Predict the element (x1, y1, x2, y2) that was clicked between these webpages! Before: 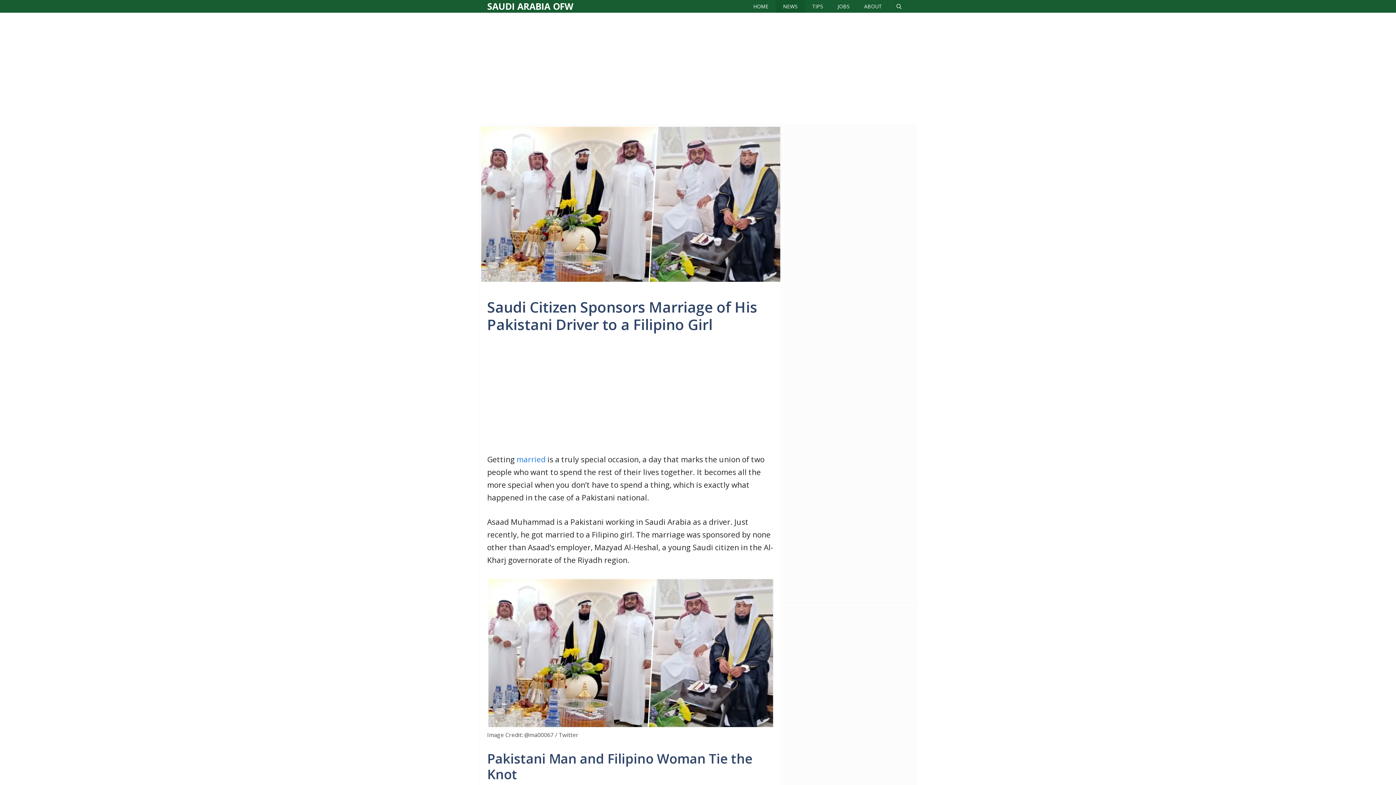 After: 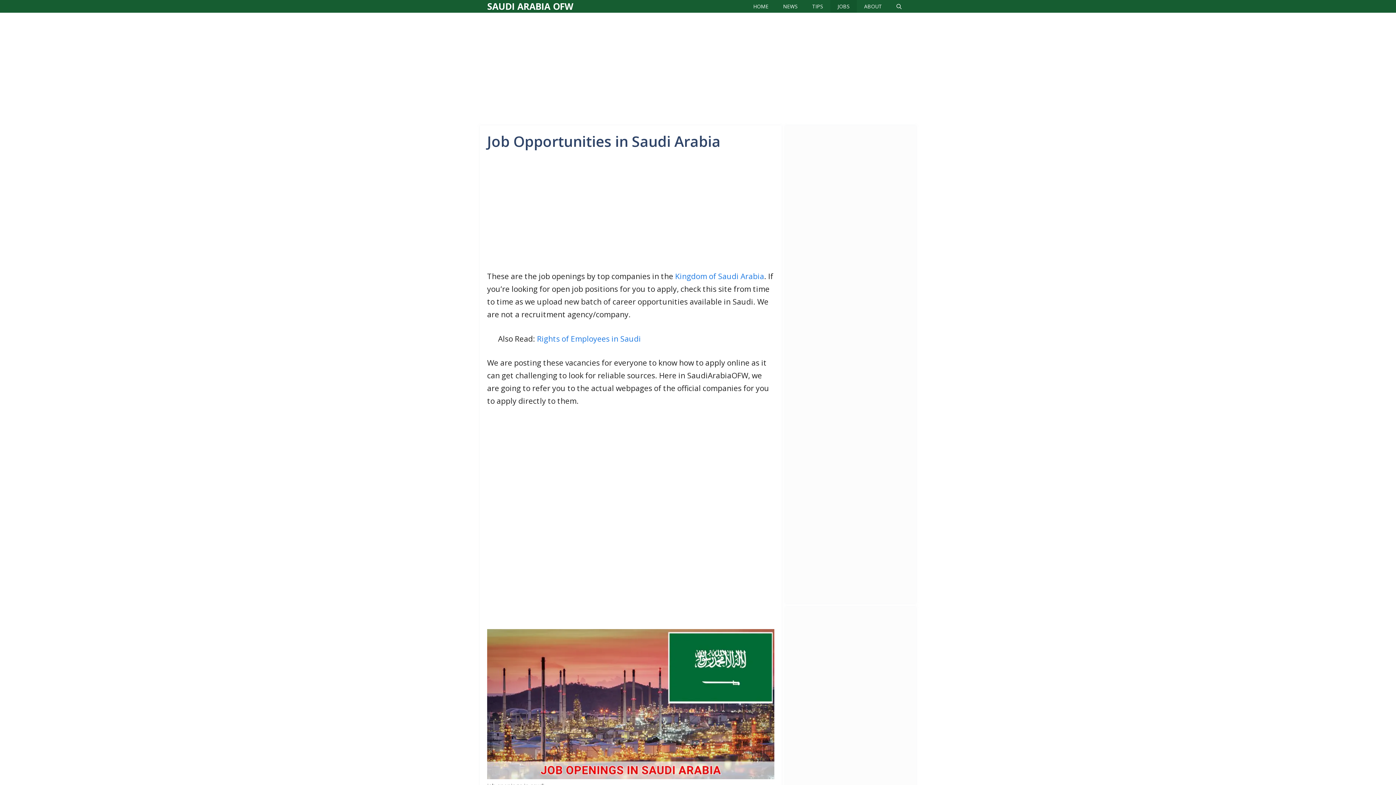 Action: bbox: (830, 0, 857, 12) label: JOBS